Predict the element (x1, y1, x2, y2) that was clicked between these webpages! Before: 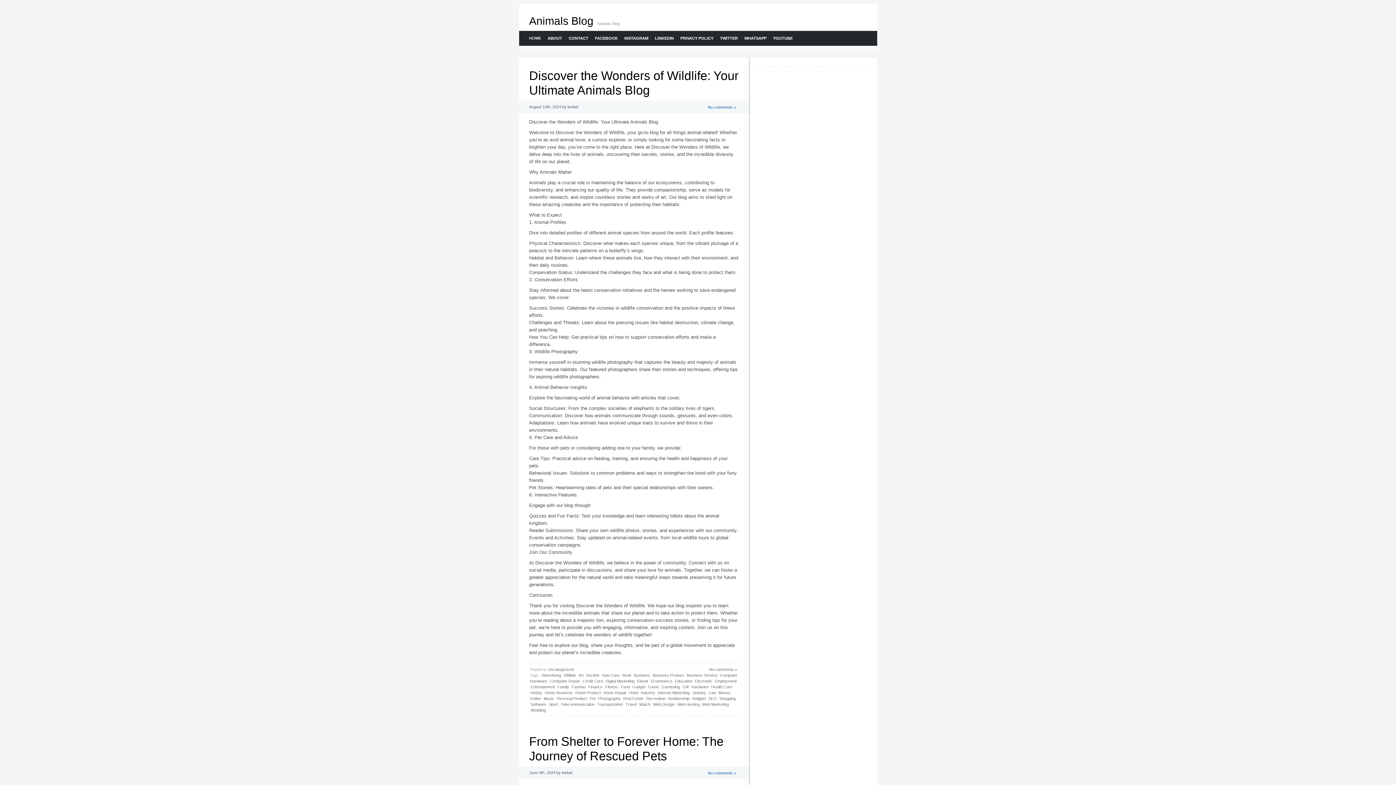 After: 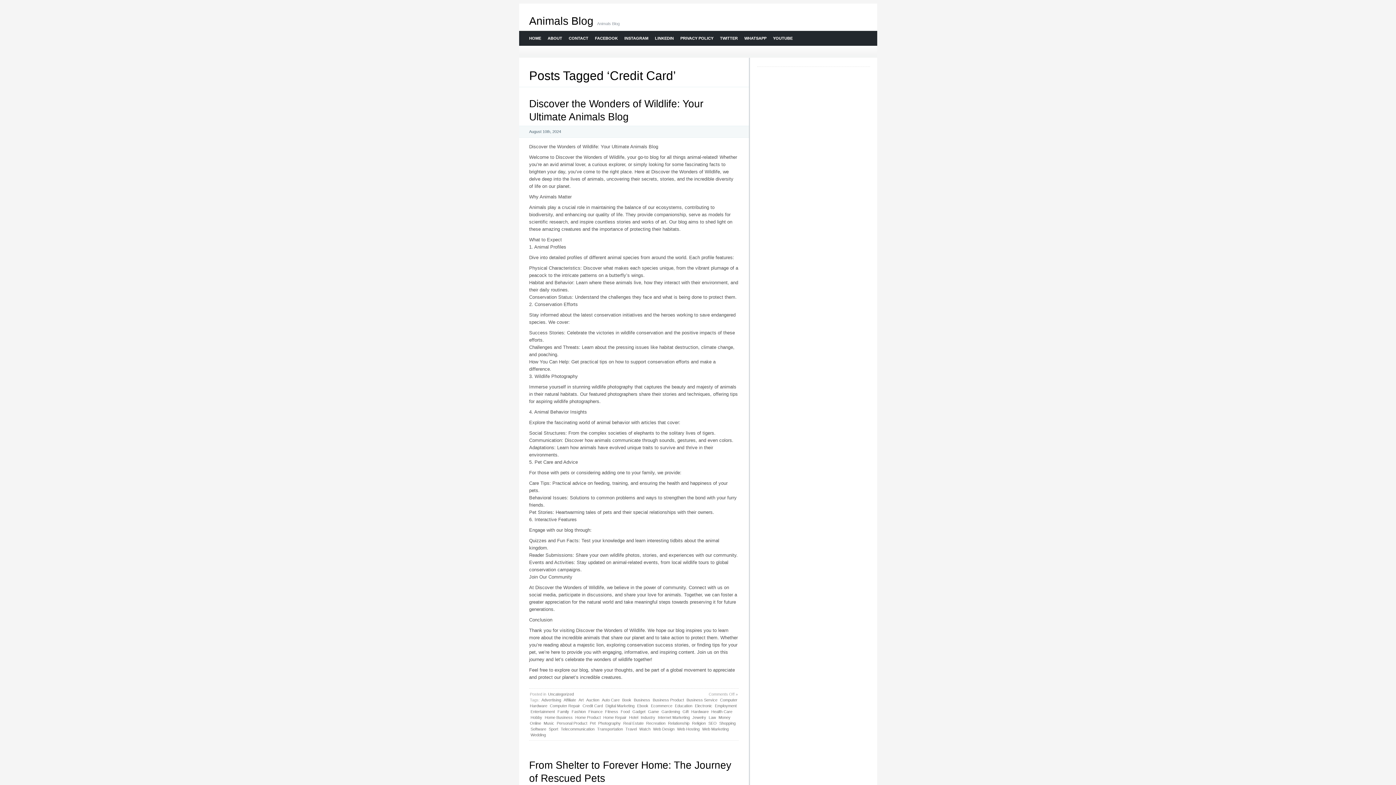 Action: label: Credit Card bbox: (582, 678, 603, 684)